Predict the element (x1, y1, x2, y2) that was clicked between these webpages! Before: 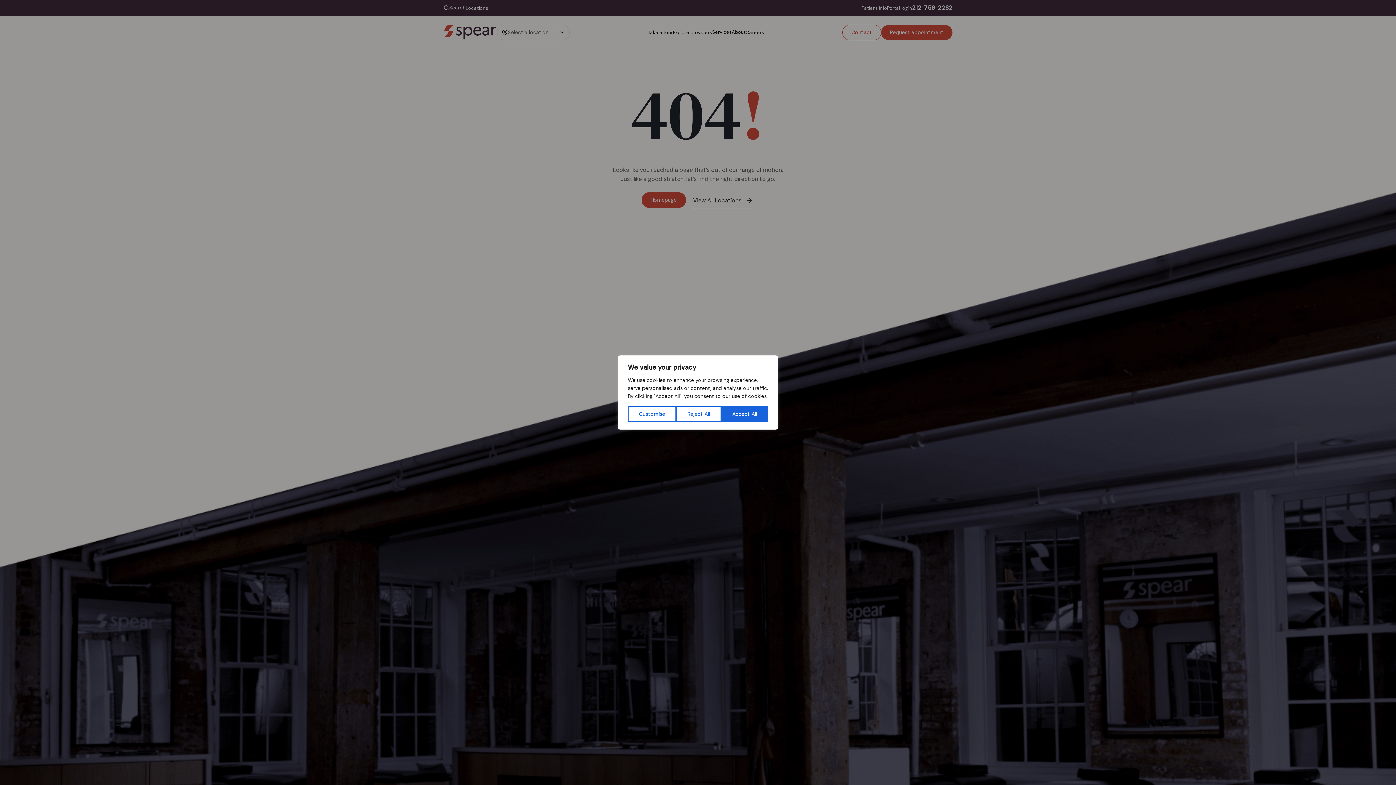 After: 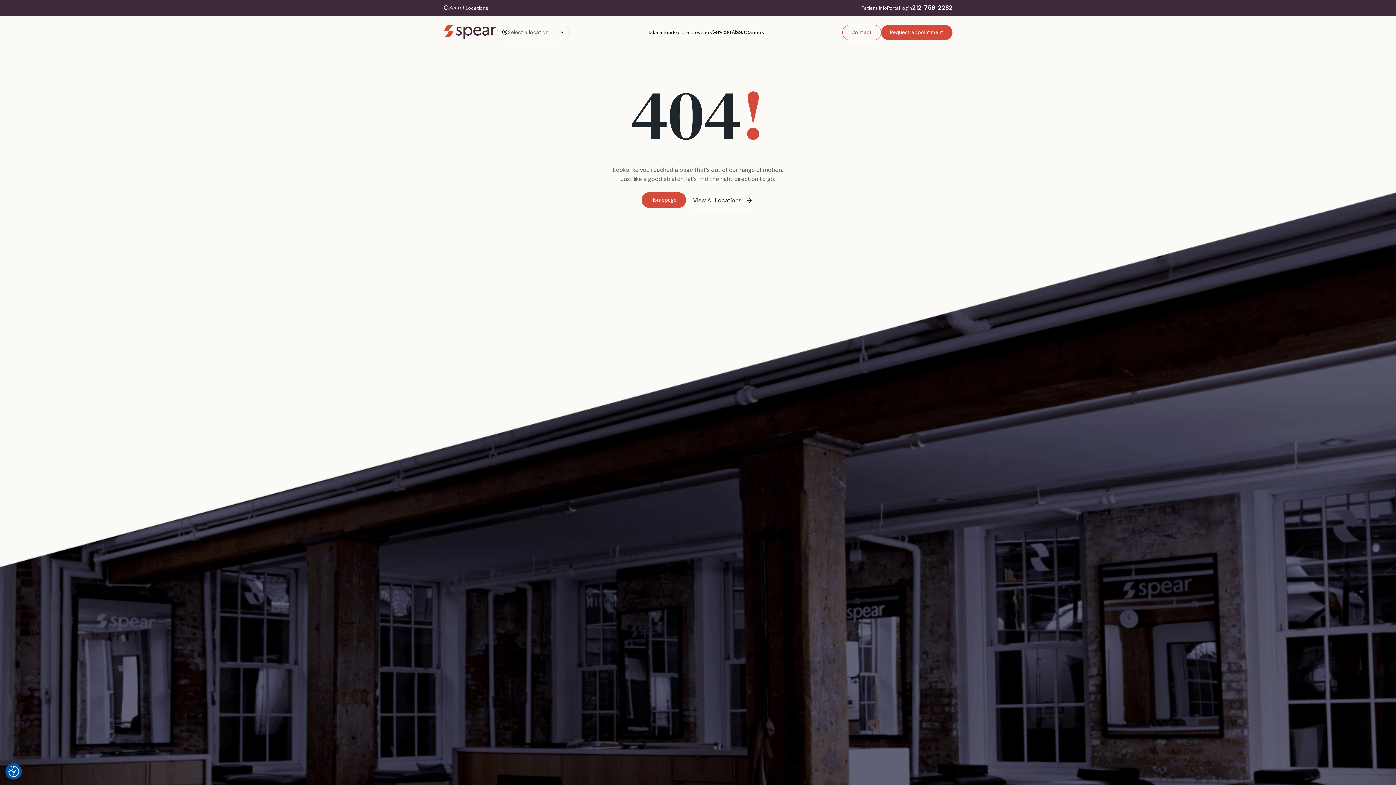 Action: bbox: (676, 406, 721, 422) label: Reject All